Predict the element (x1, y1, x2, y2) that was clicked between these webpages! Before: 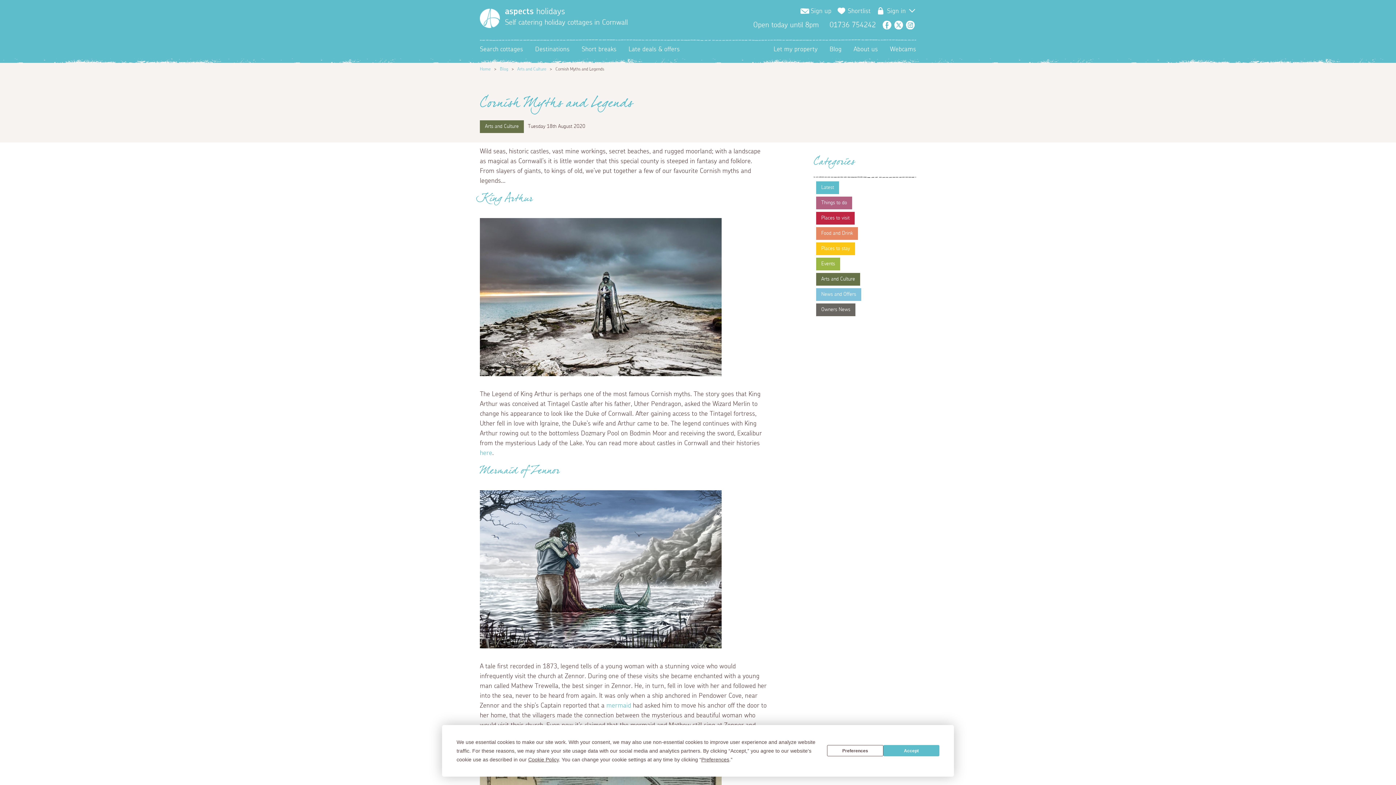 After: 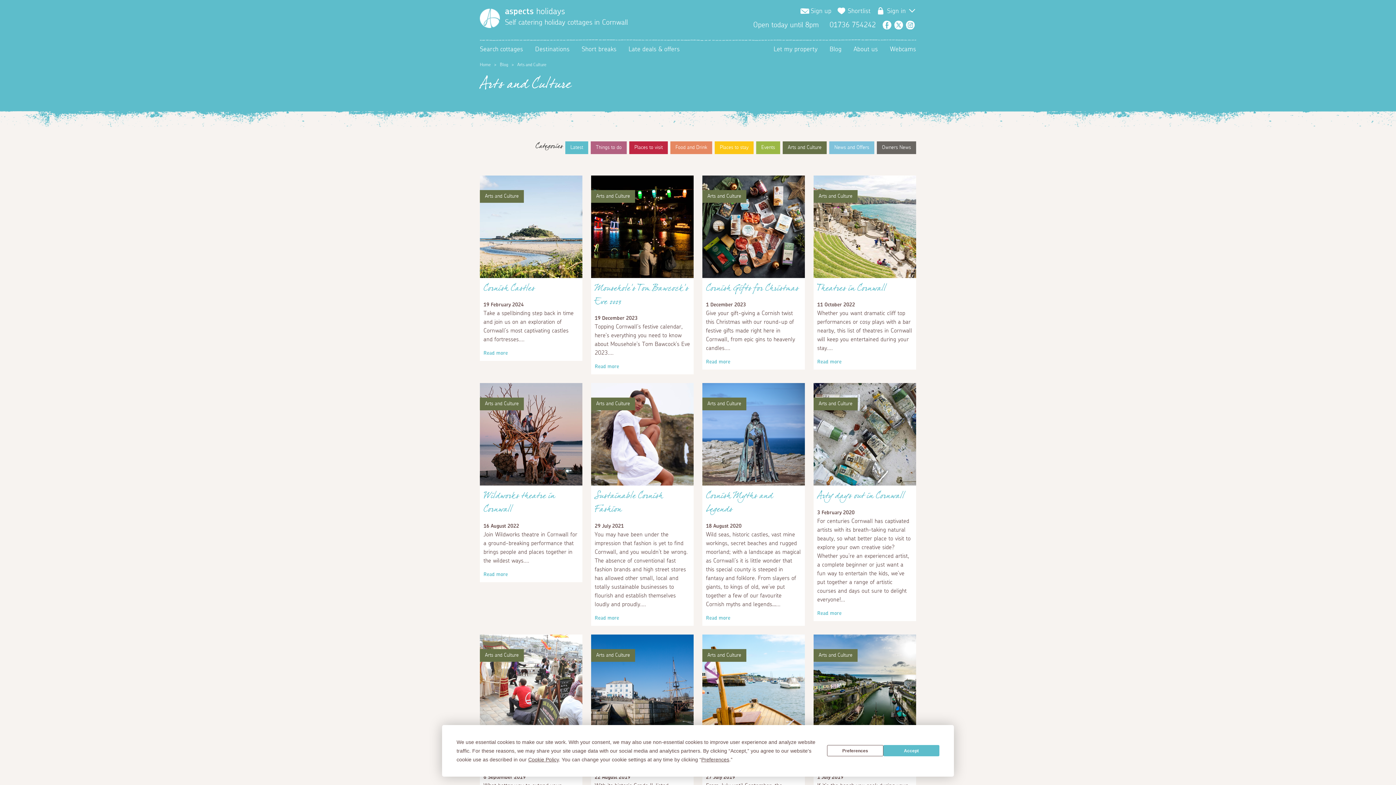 Action: bbox: (480, 120, 524, 133) label: Arts and Culture